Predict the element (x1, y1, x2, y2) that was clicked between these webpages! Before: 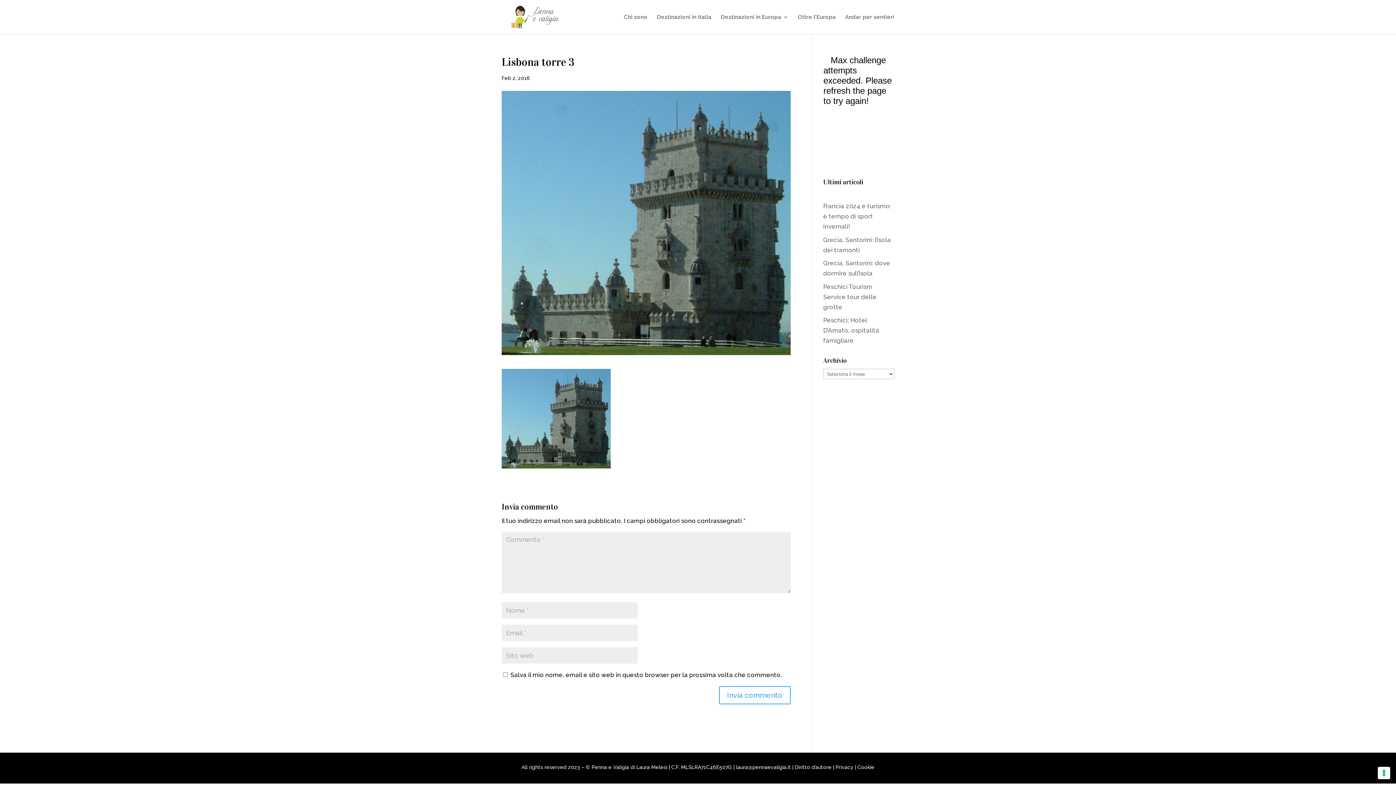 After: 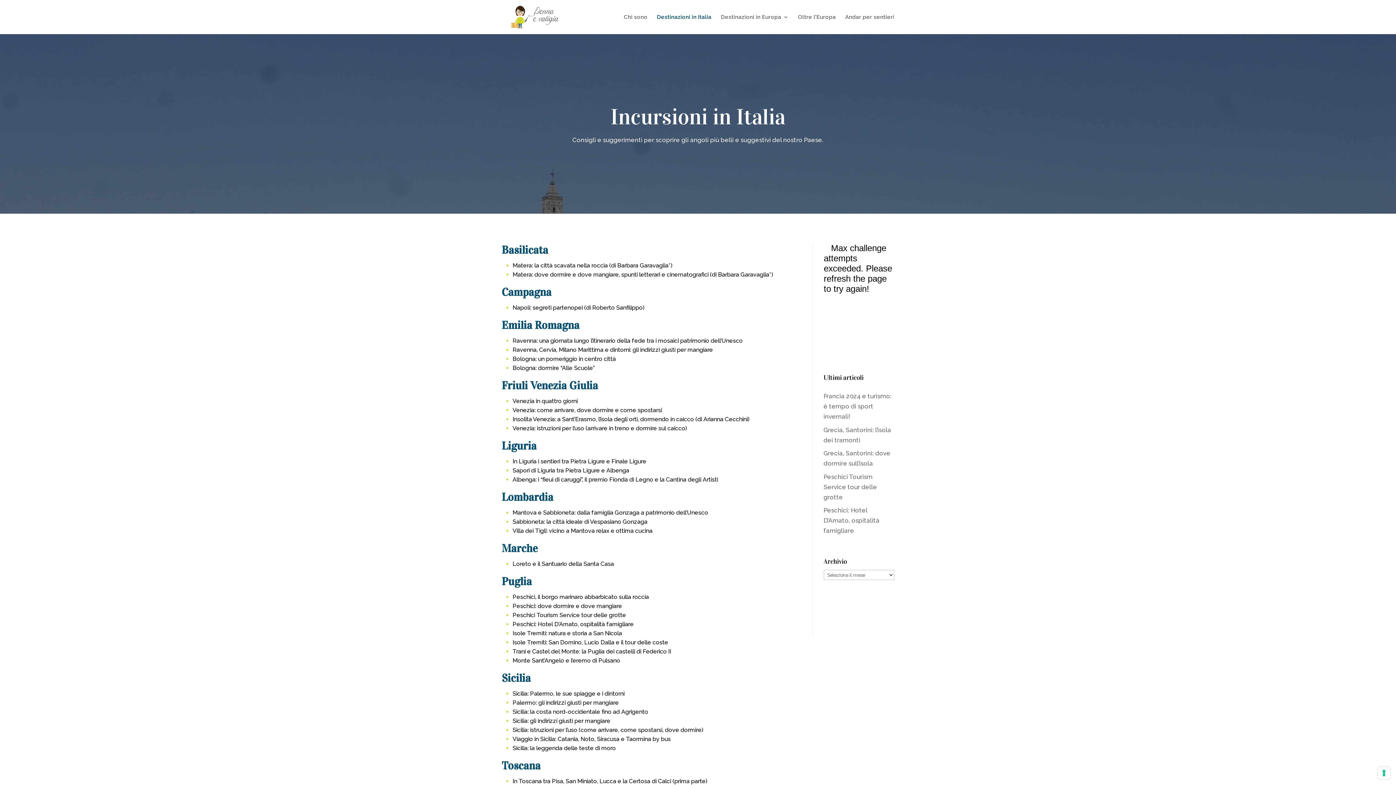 Action: label: Destinazioni in Italia bbox: (657, 14, 711, 34)